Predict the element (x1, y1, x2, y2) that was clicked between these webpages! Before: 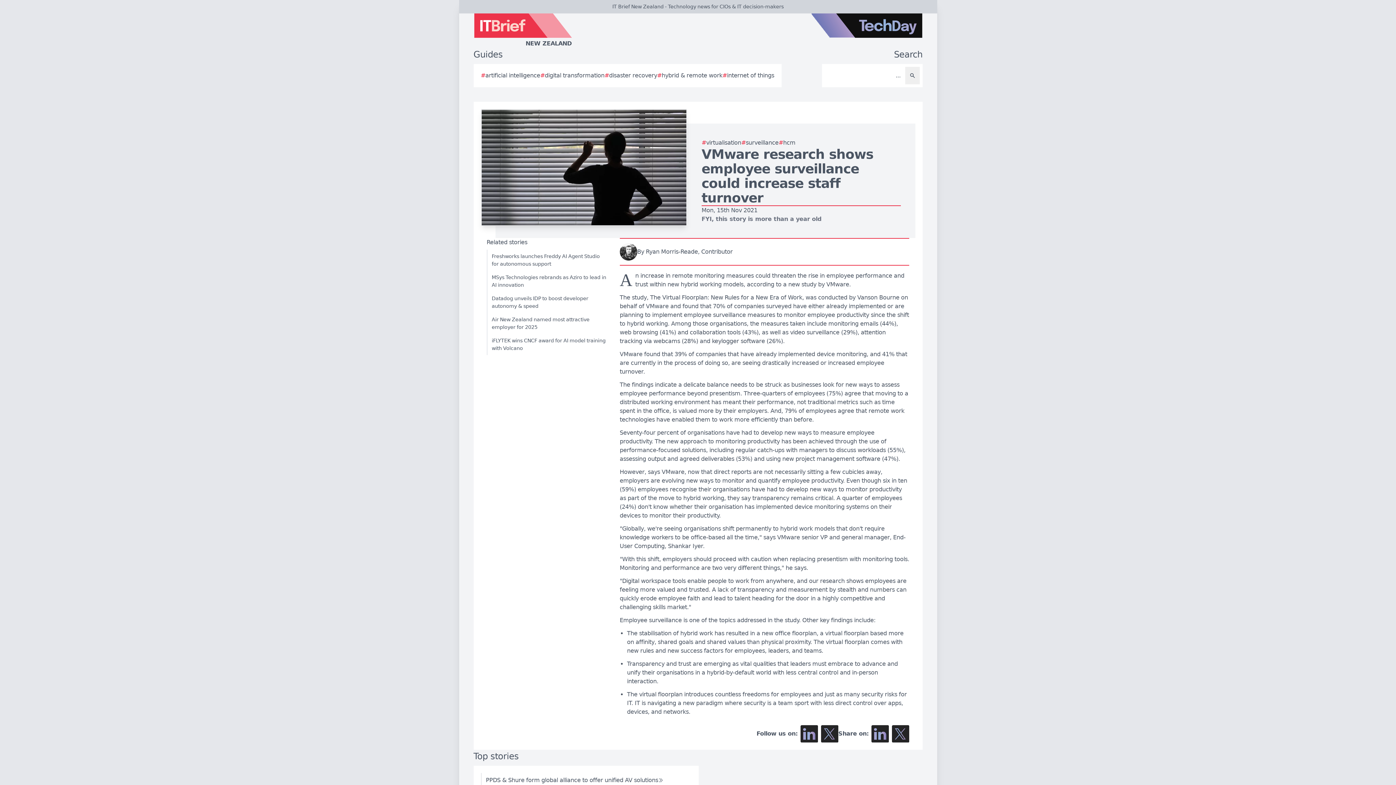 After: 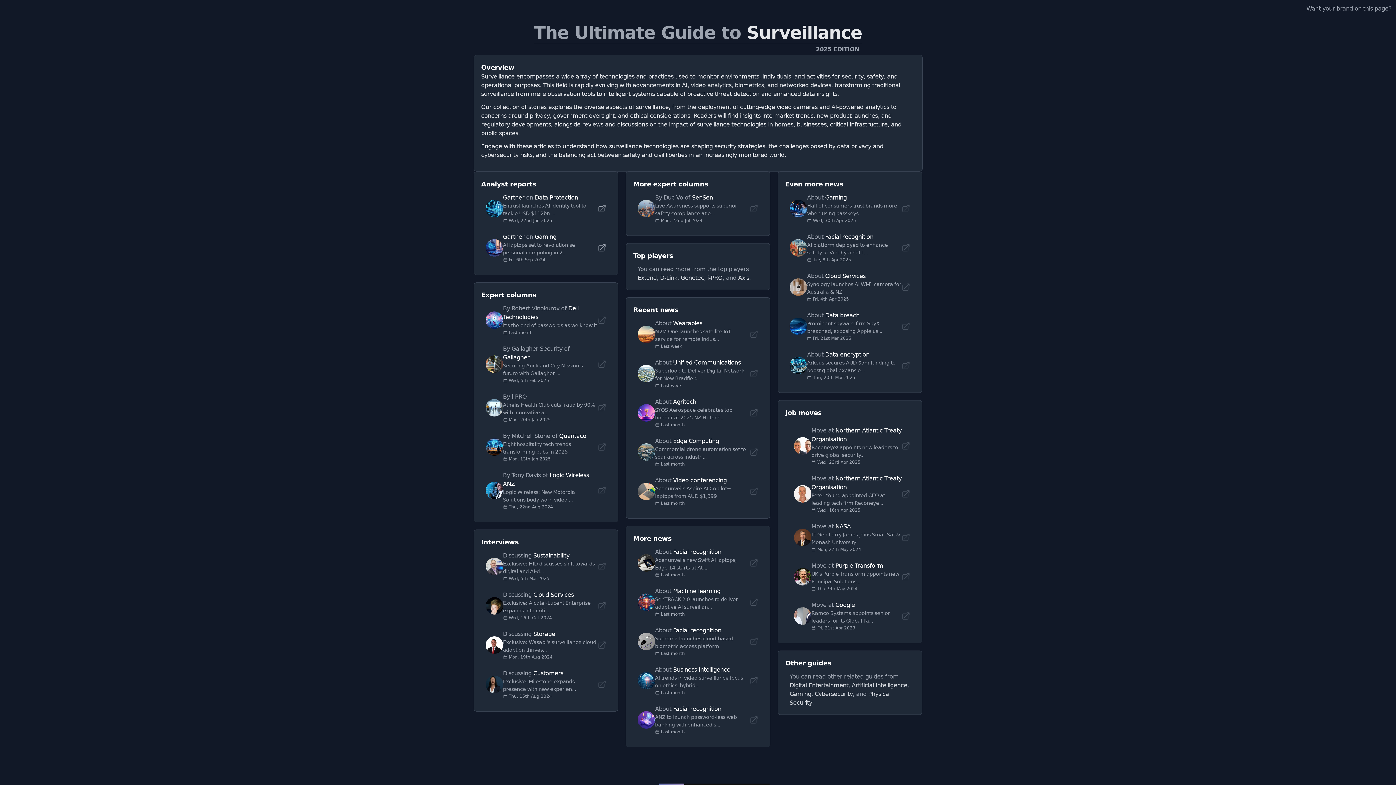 Action: bbox: (741, 138, 778, 147) label: #
surveillance